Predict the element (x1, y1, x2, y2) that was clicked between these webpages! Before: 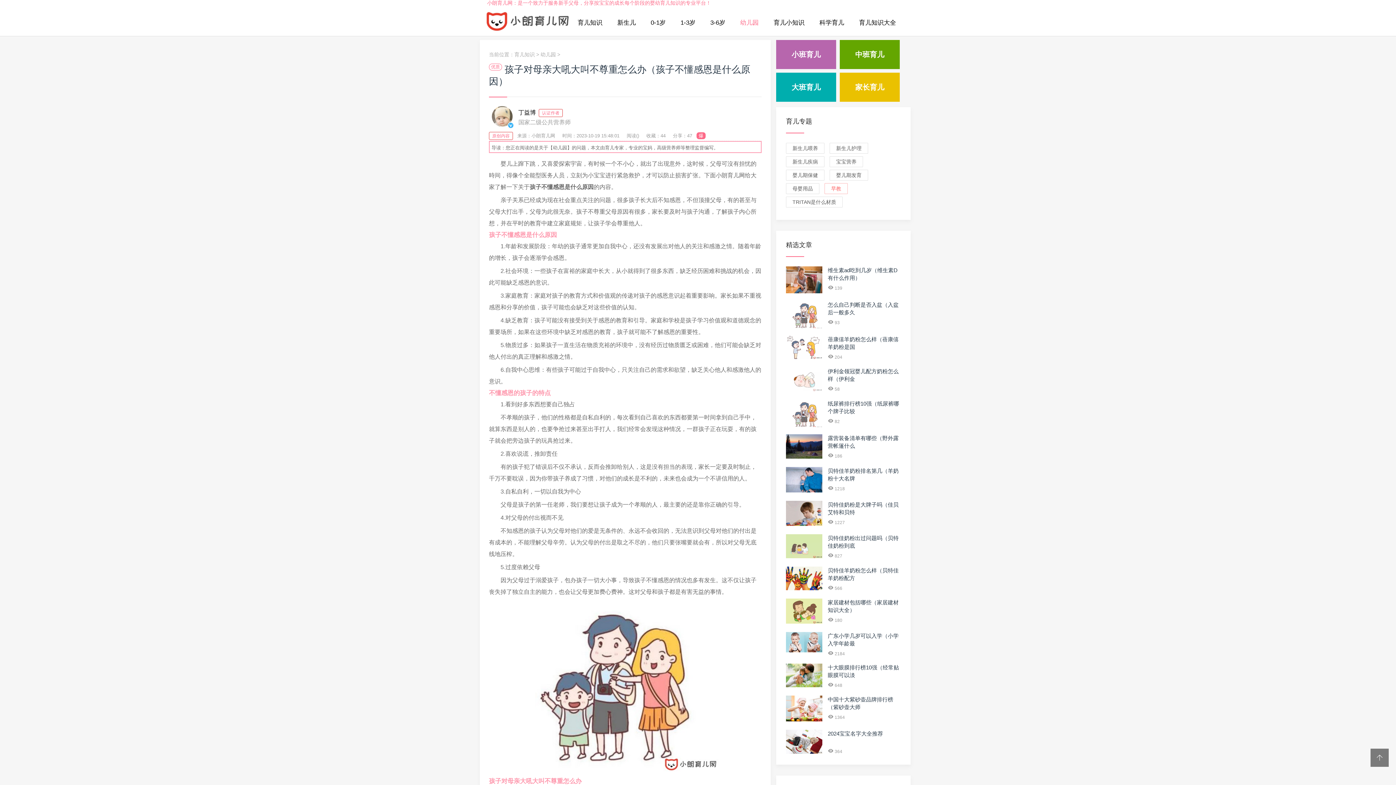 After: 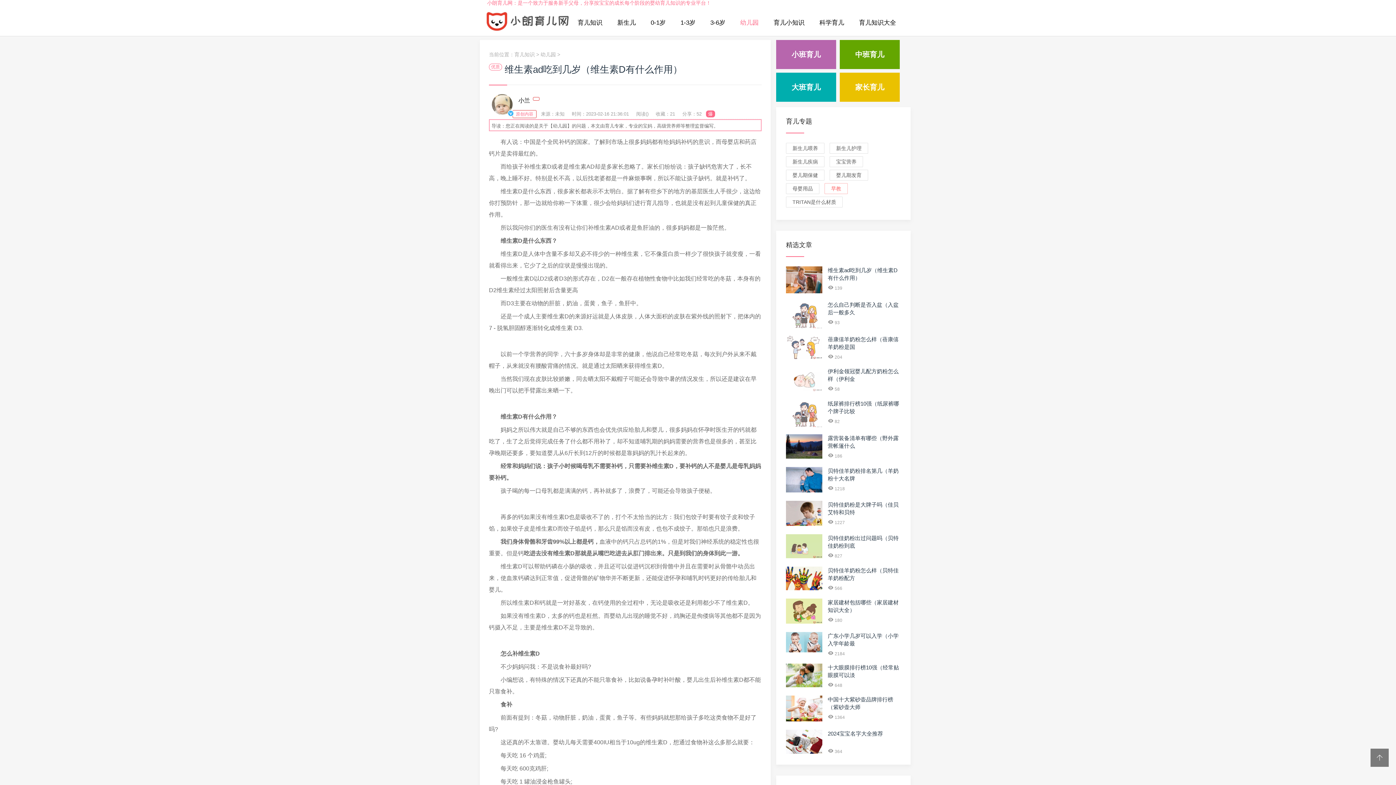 Action: bbox: (786, 288, 822, 294)